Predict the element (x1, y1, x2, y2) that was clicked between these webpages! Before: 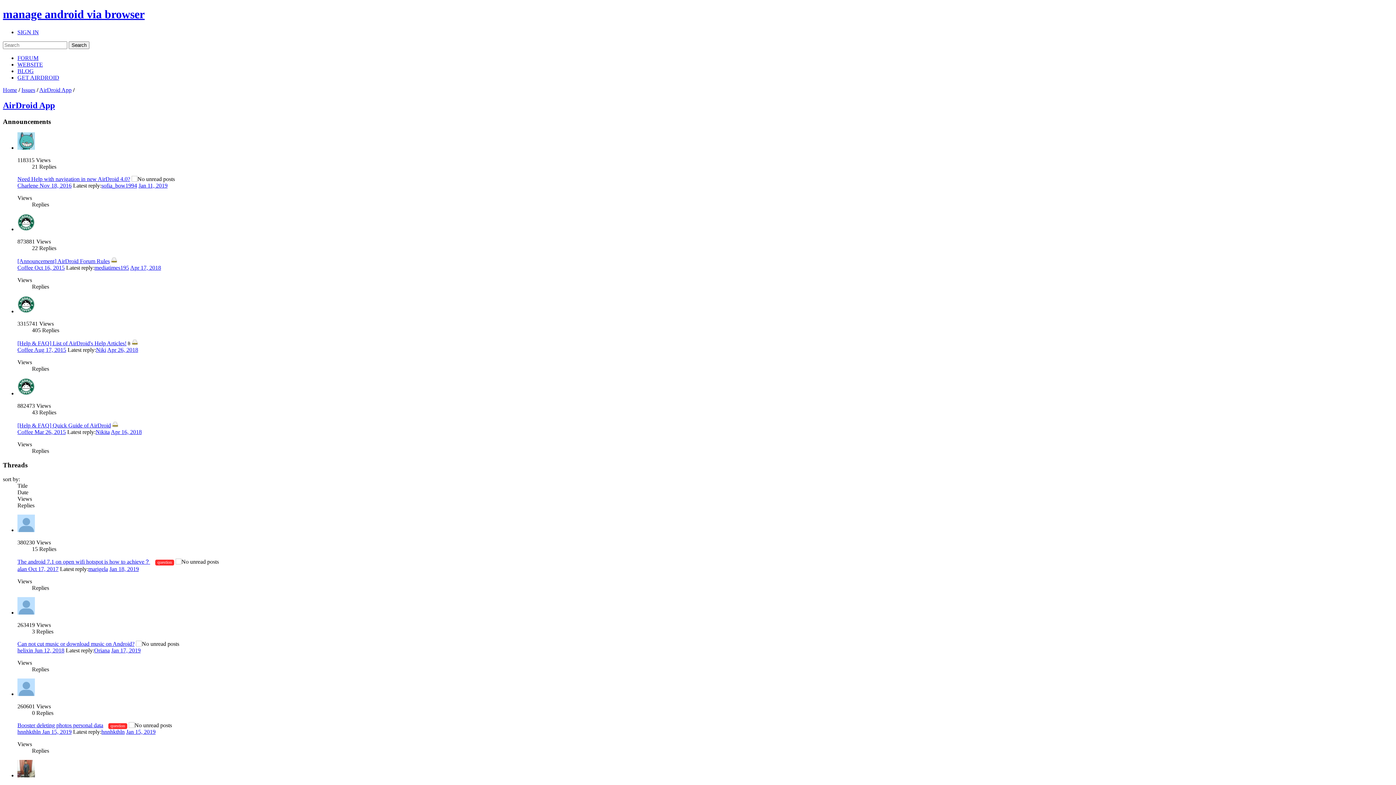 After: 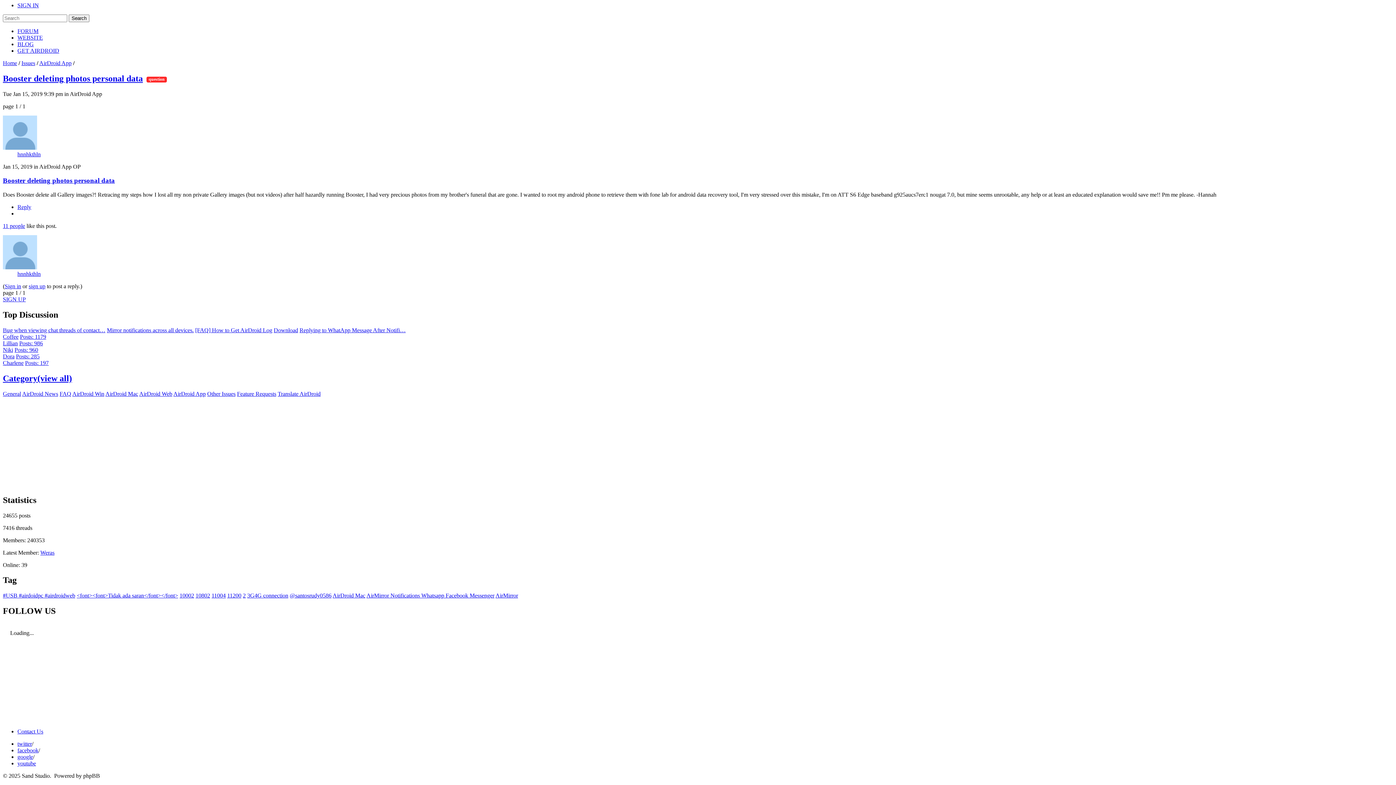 Action: label: Jan 15, 2019 bbox: (126, 729, 155, 735)